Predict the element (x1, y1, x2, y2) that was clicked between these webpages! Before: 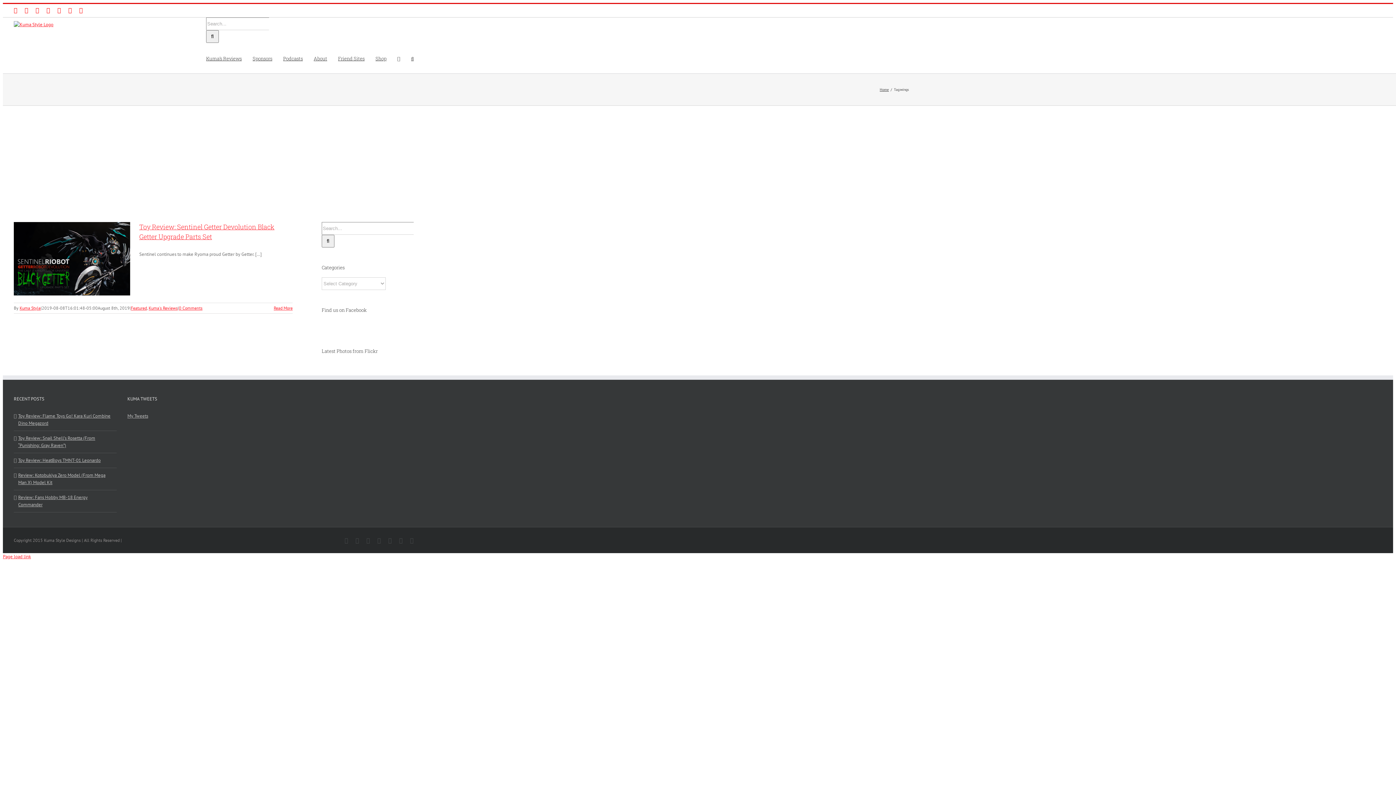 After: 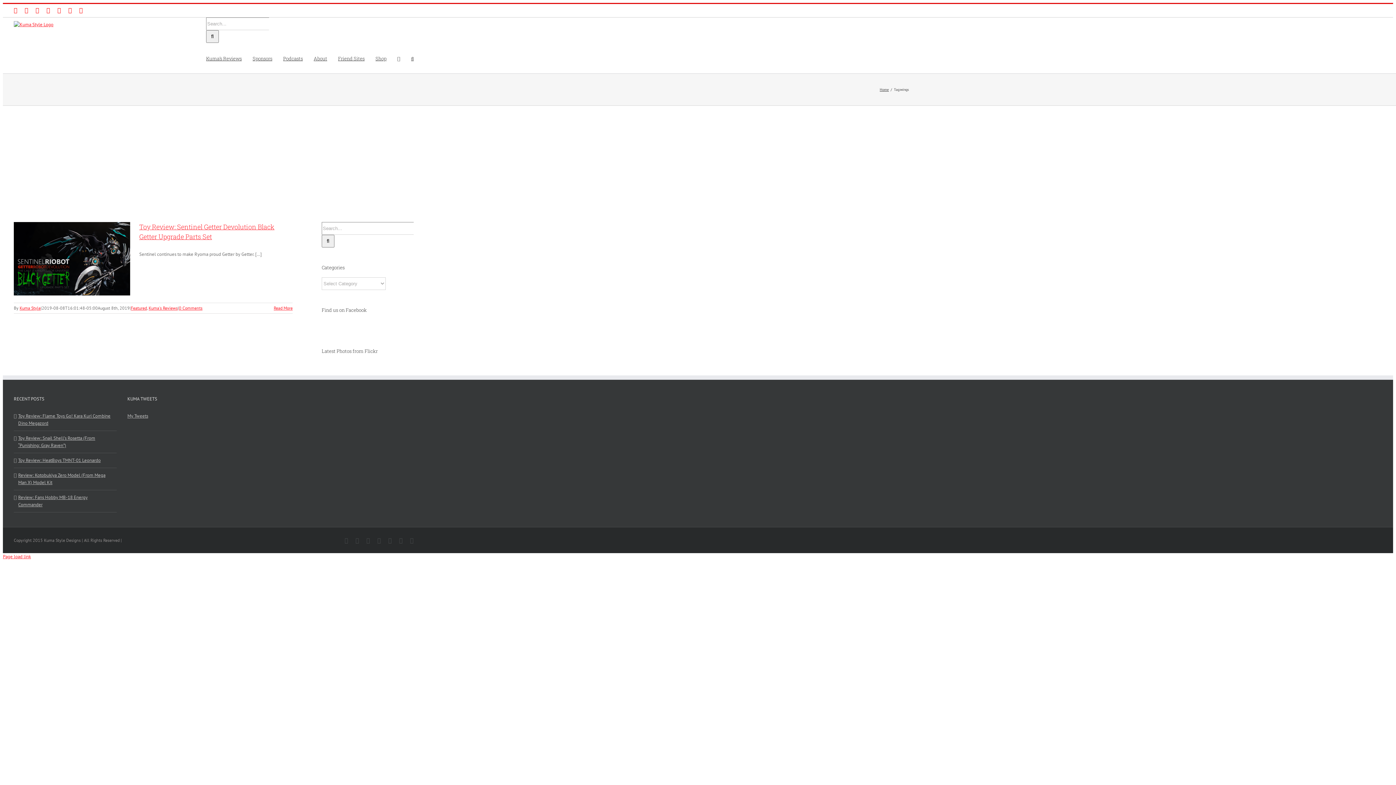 Action: bbox: (68, 7, 72, 13) label: Tumblr